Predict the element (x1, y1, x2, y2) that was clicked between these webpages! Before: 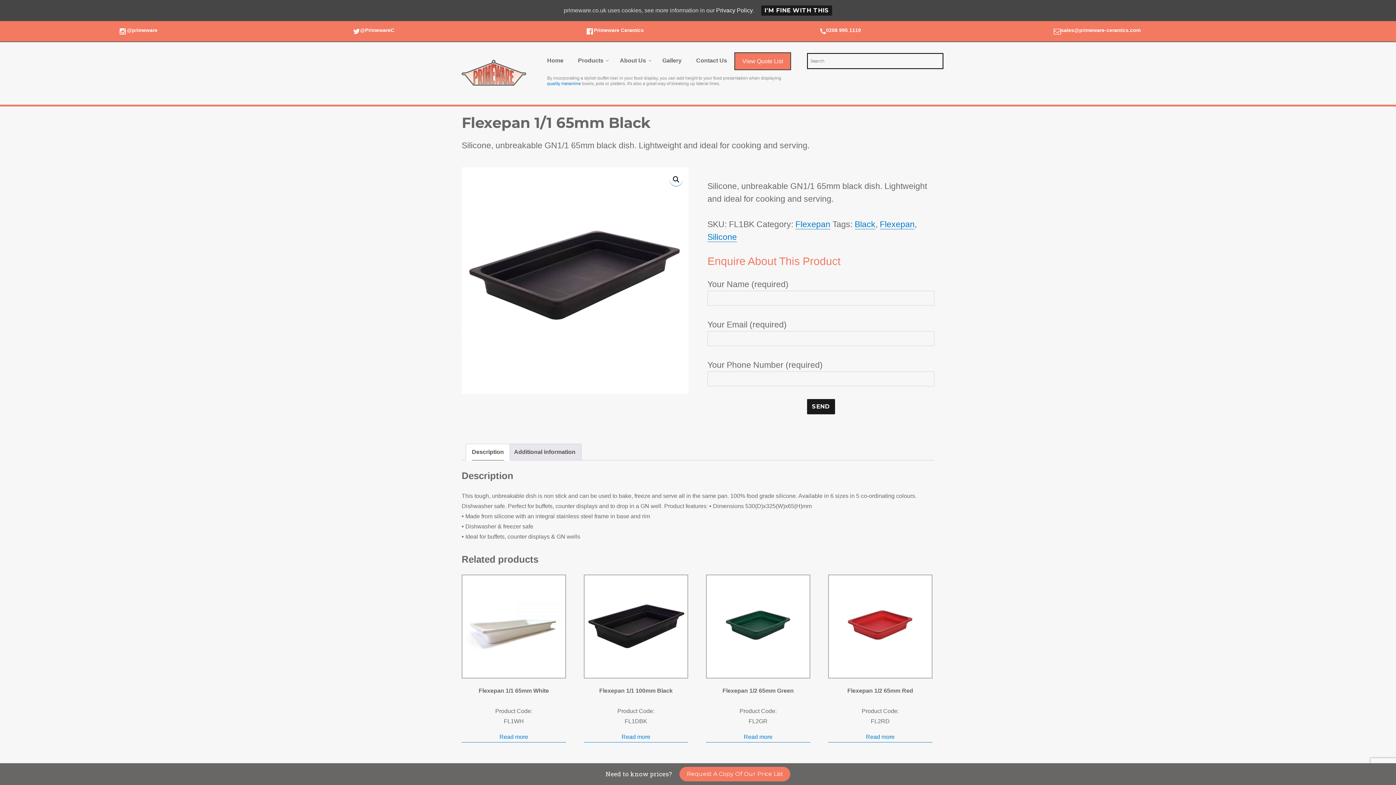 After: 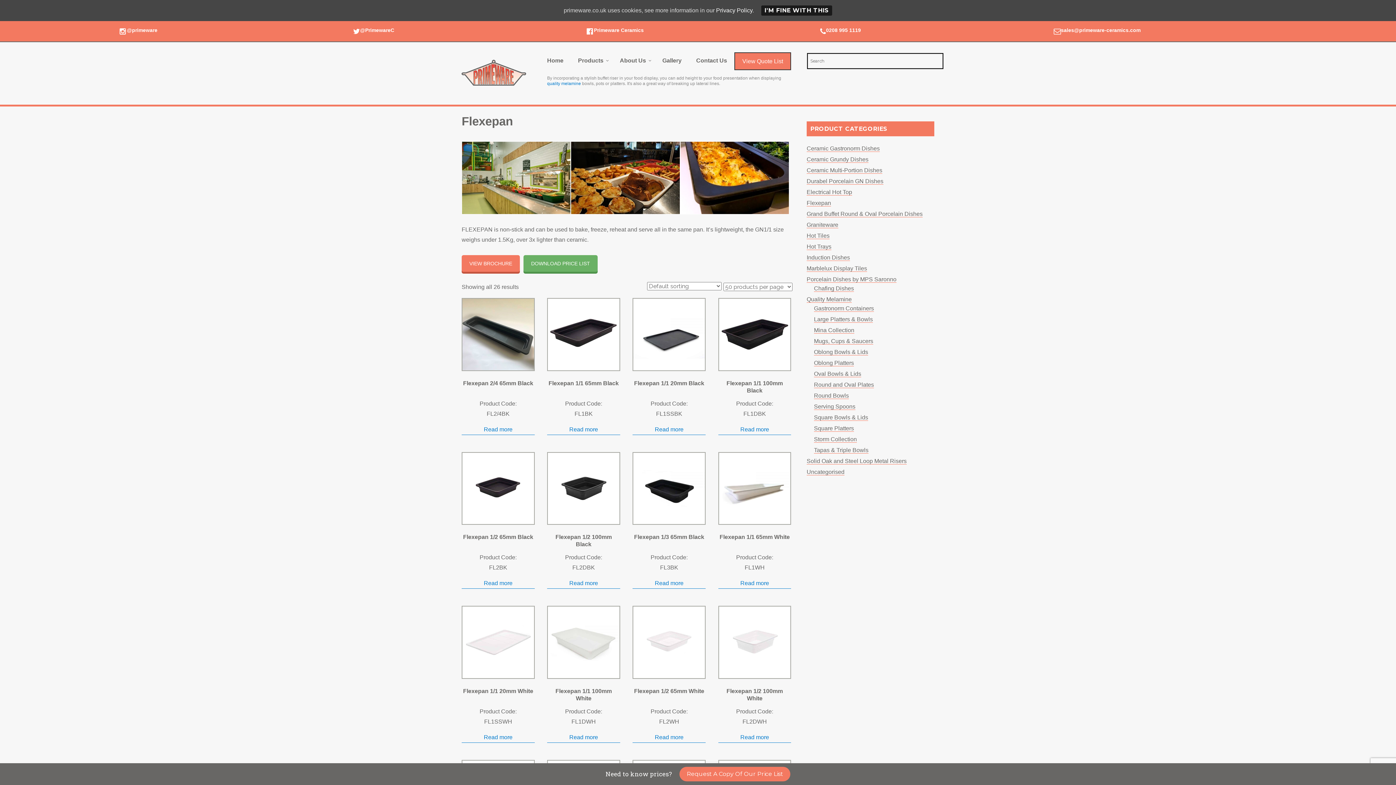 Action: bbox: (795, 219, 830, 229) label: Flexepan